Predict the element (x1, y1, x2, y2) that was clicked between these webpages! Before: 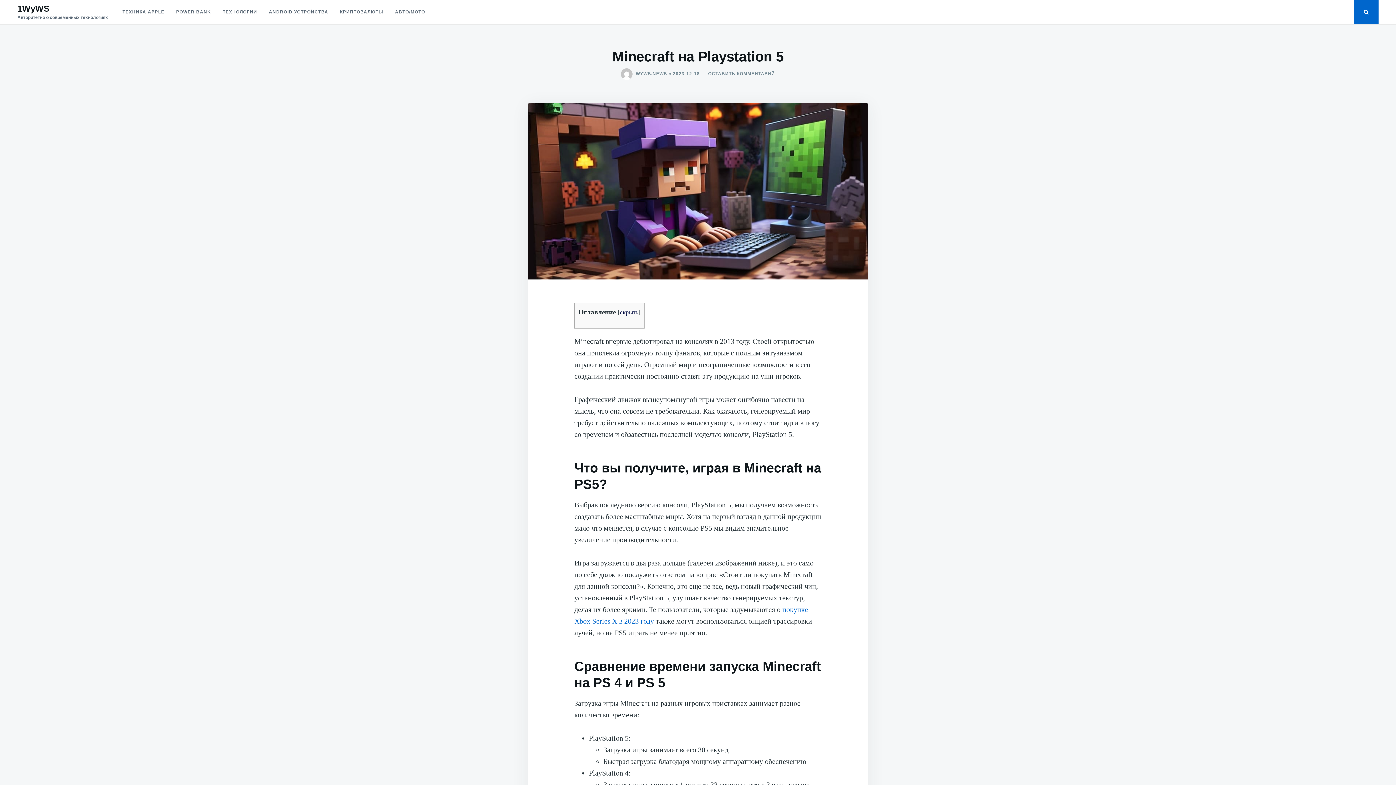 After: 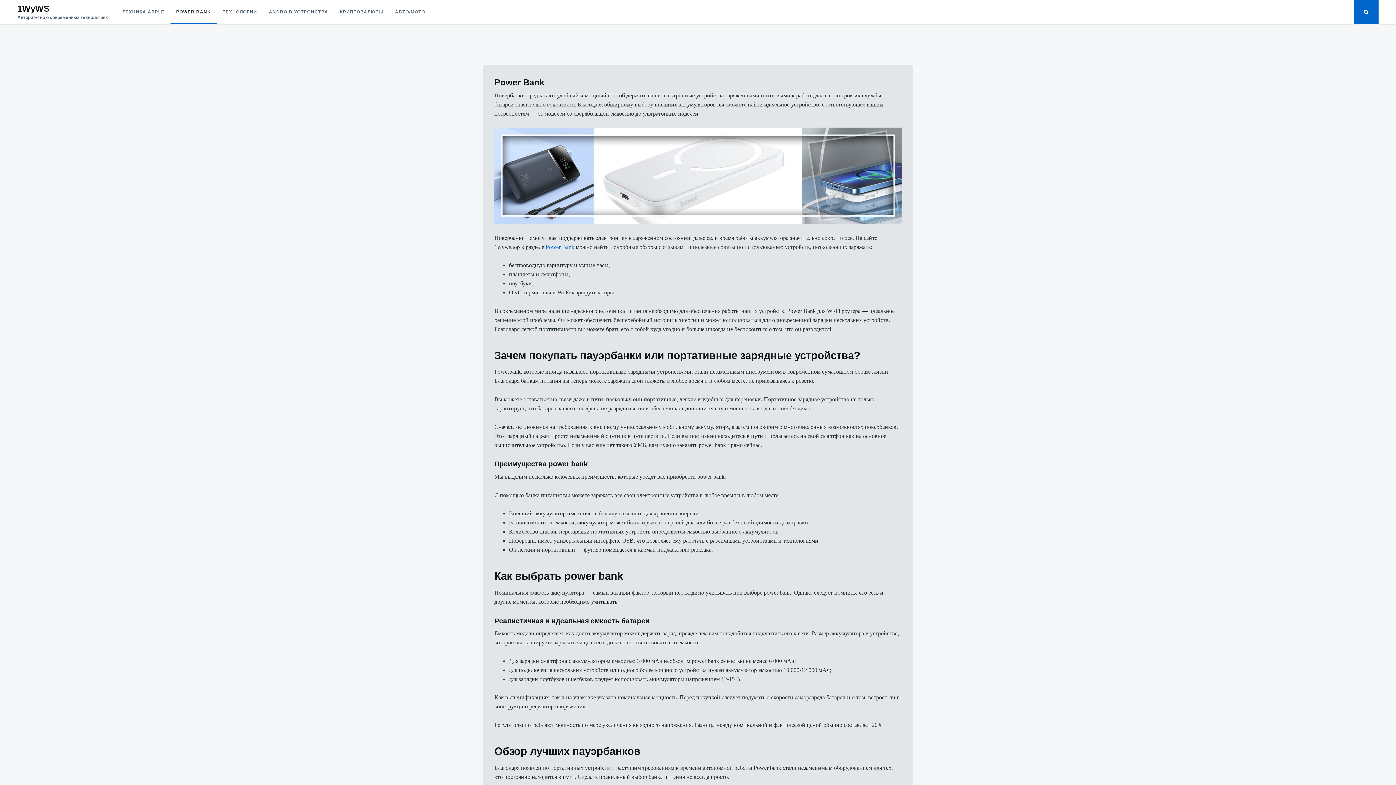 Action: label: POWER BANK bbox: (170, 0, 216, 24)